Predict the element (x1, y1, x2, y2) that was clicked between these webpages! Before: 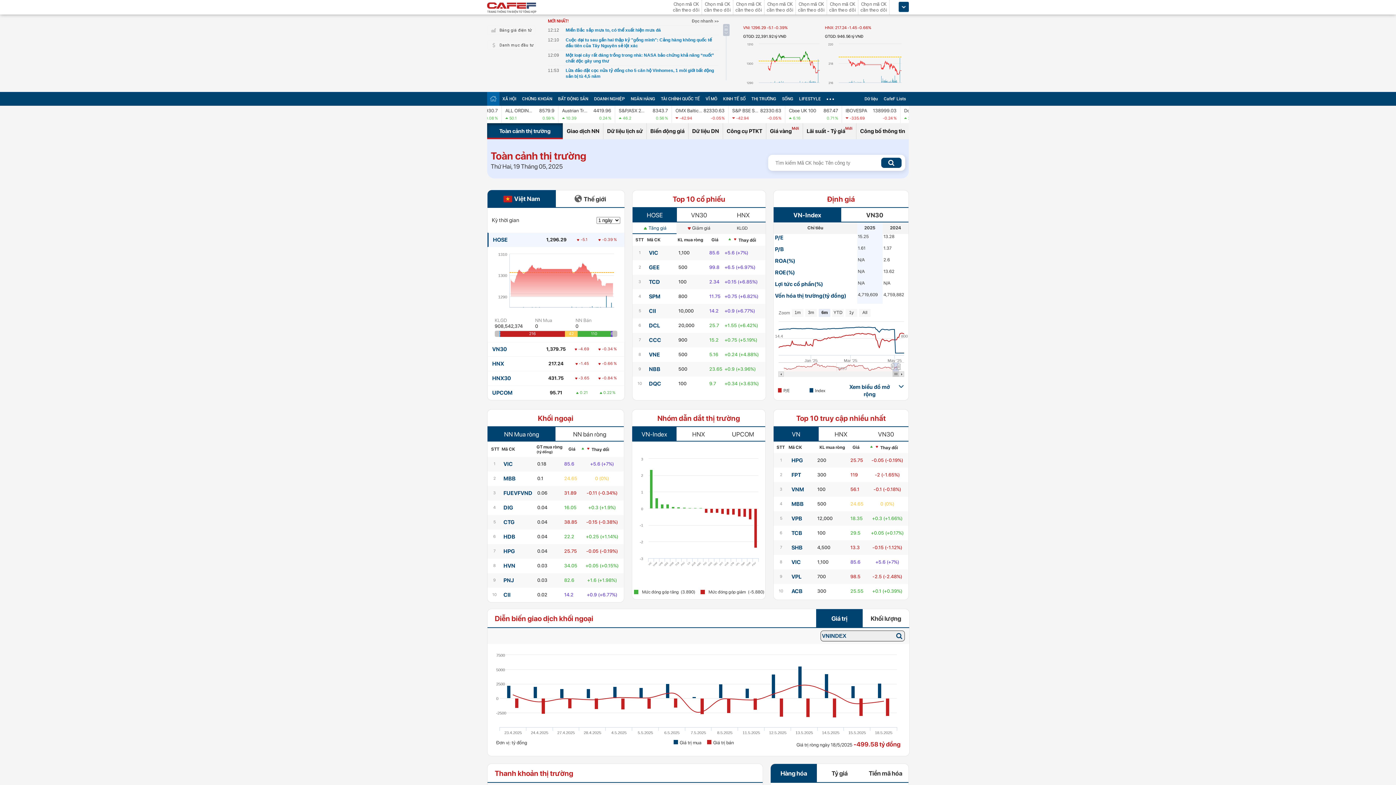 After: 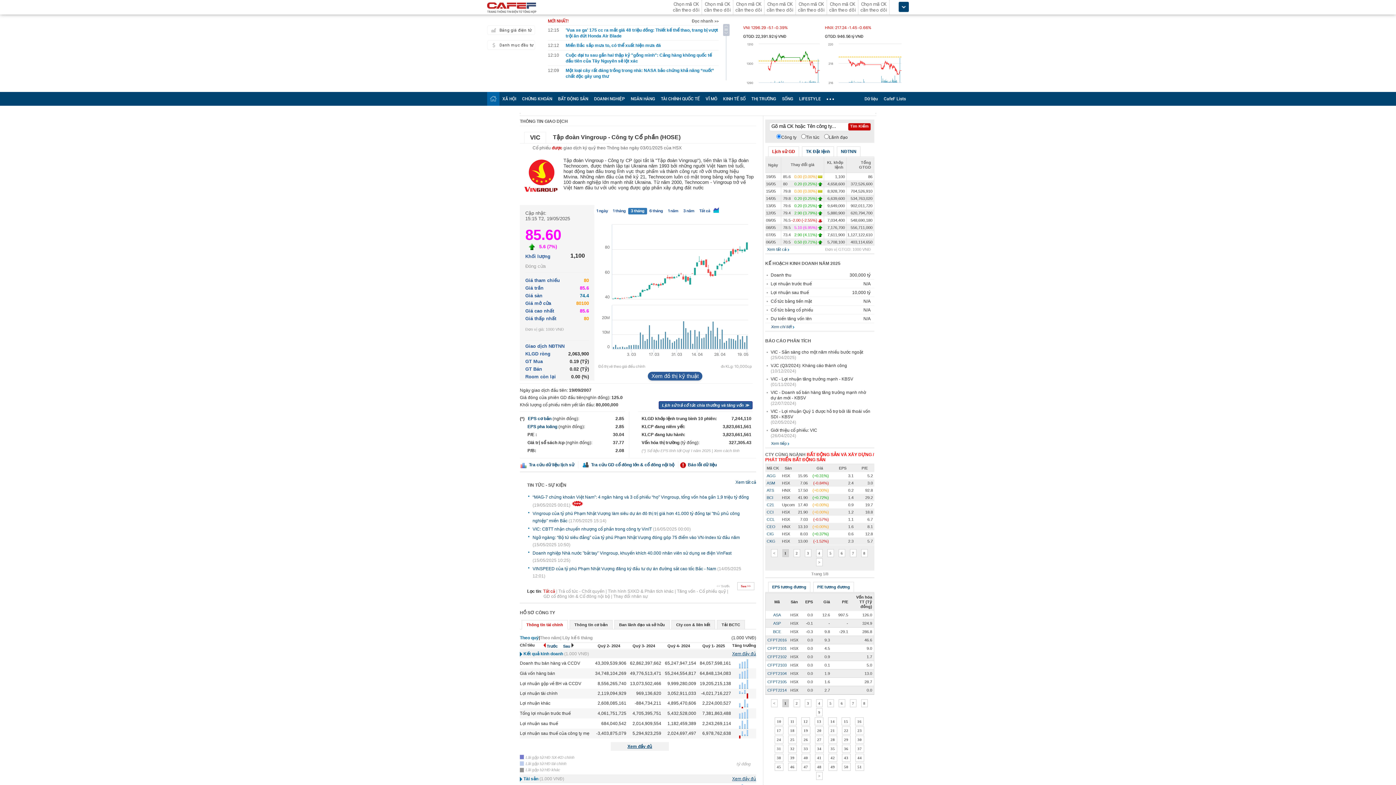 Action: label: VIC bbox: (649, 249, 658, 256)